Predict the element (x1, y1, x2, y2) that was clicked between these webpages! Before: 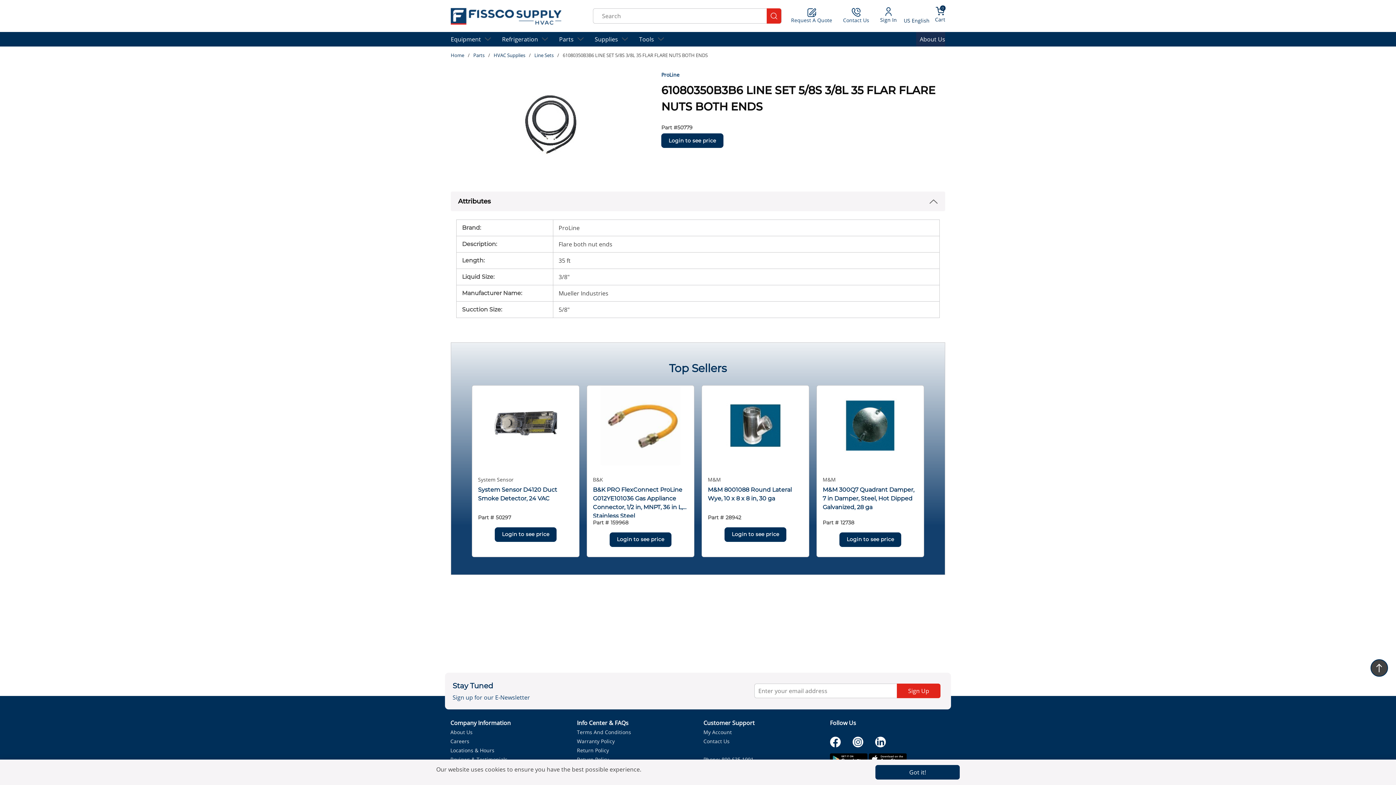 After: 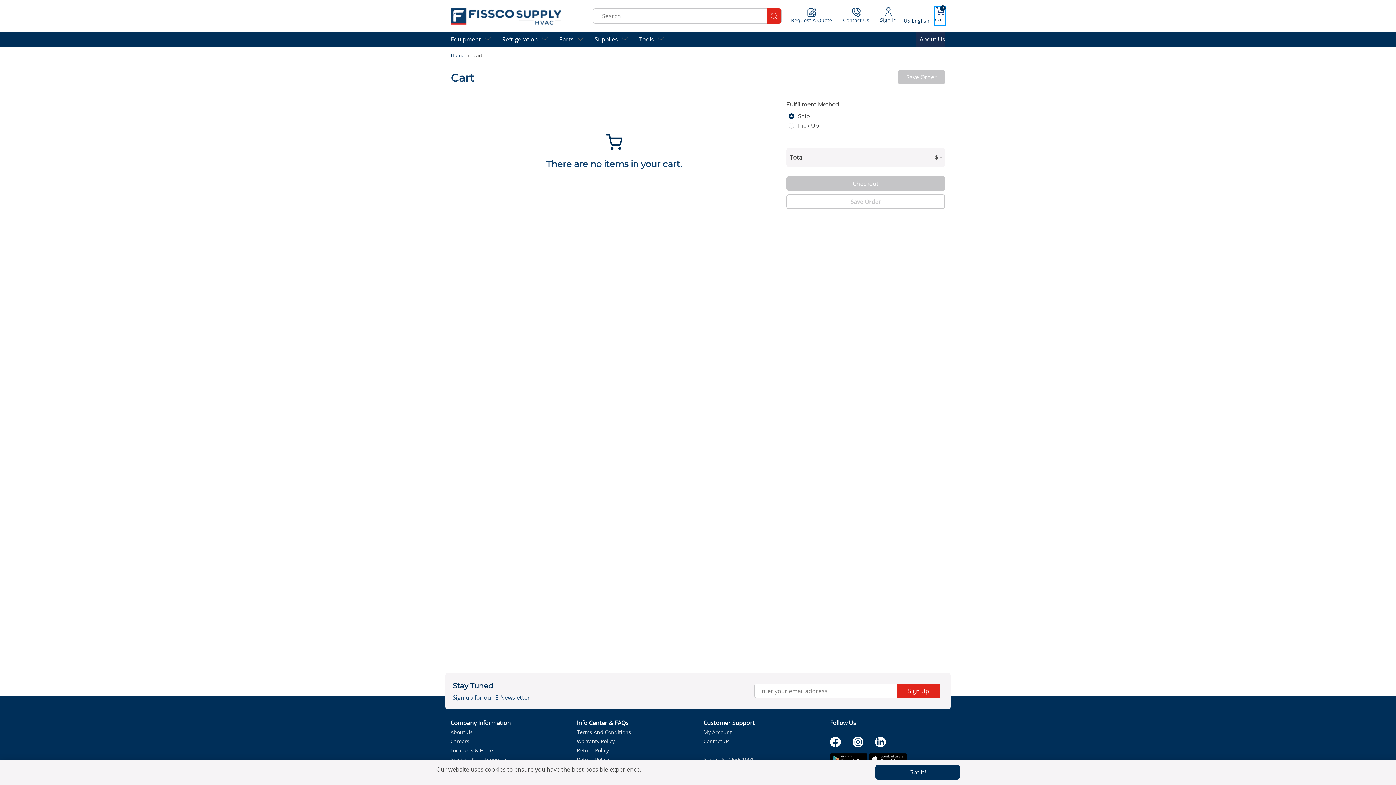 Action: bbox: (935, 6, 945, 25) label: Cart
0
{0} ITEMS IN CART